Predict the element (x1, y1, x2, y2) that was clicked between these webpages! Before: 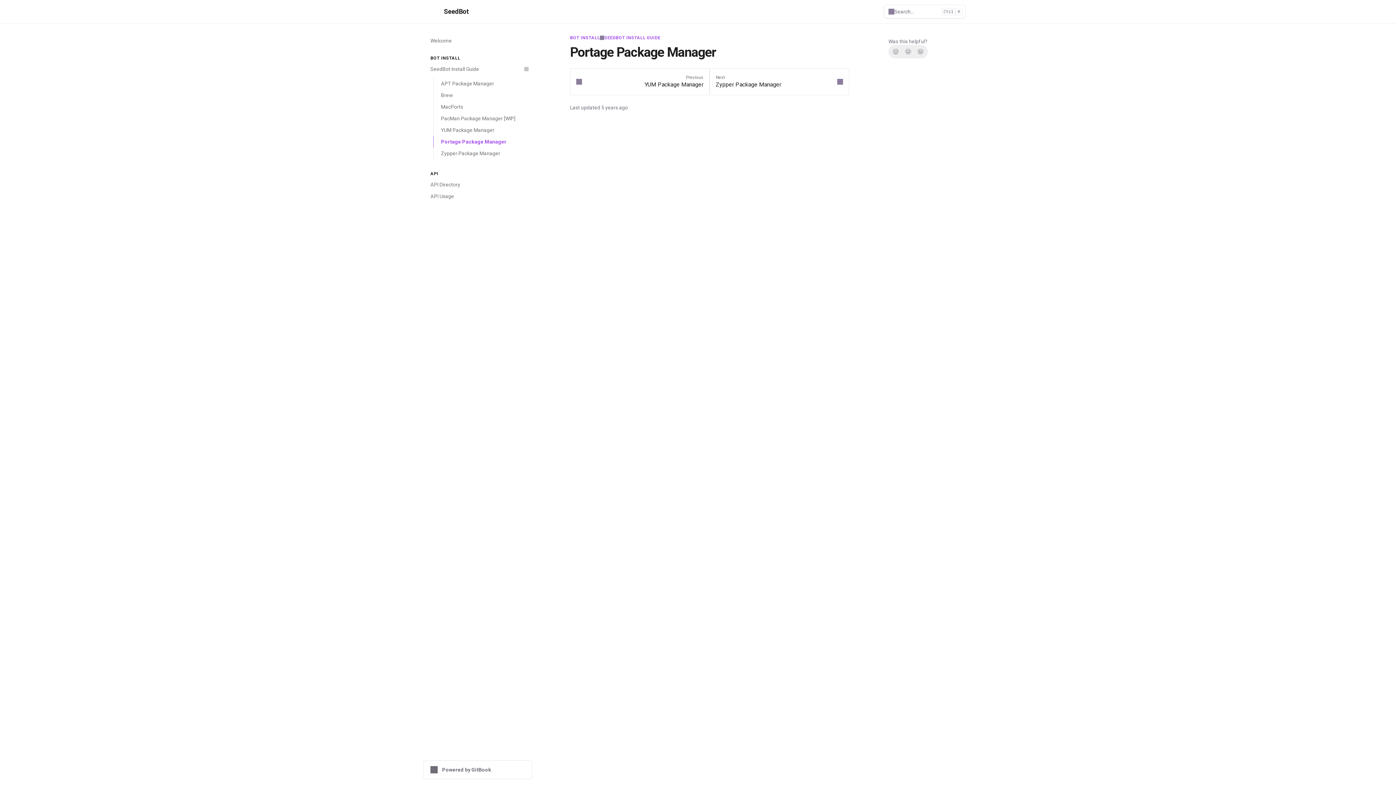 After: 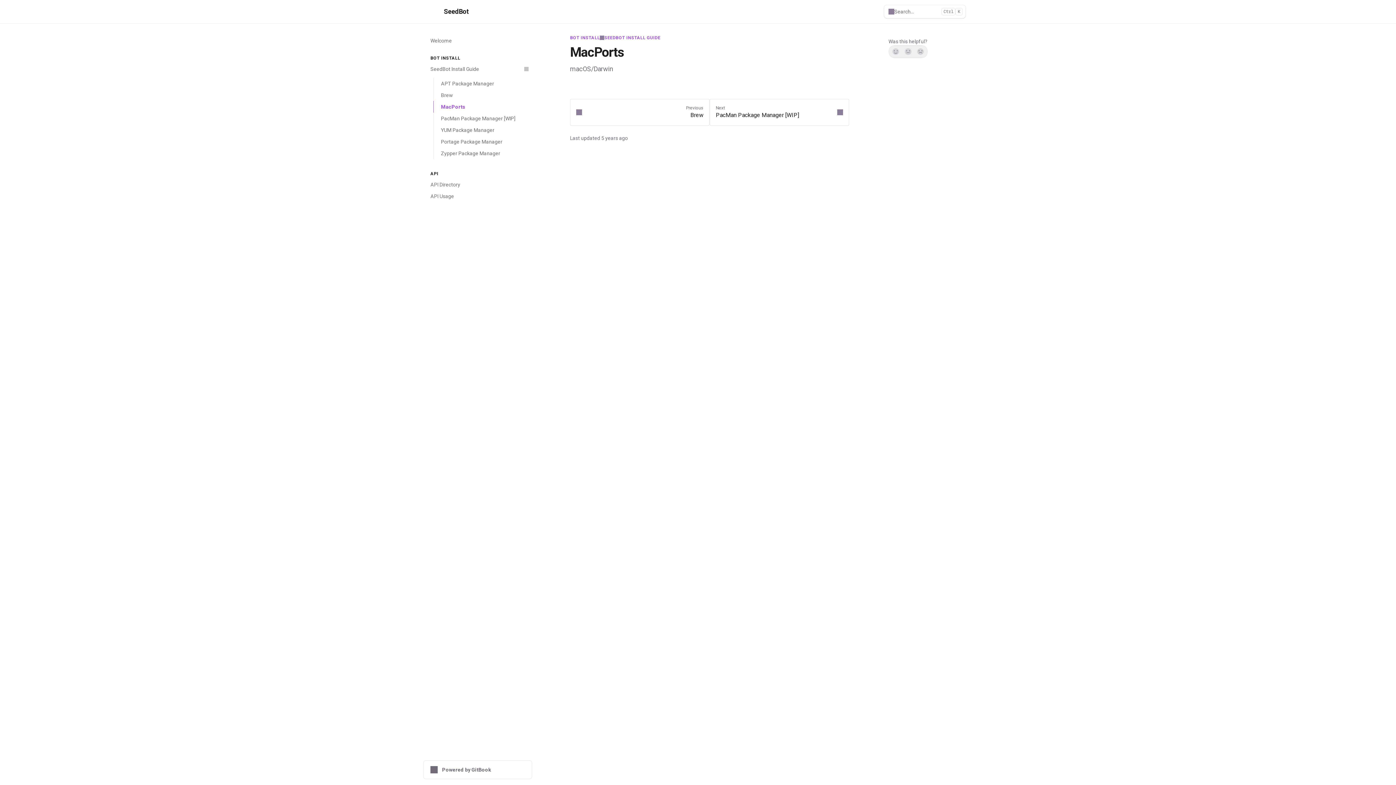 Action: label: MacPorts bbox: (433, 101, 532, 112)